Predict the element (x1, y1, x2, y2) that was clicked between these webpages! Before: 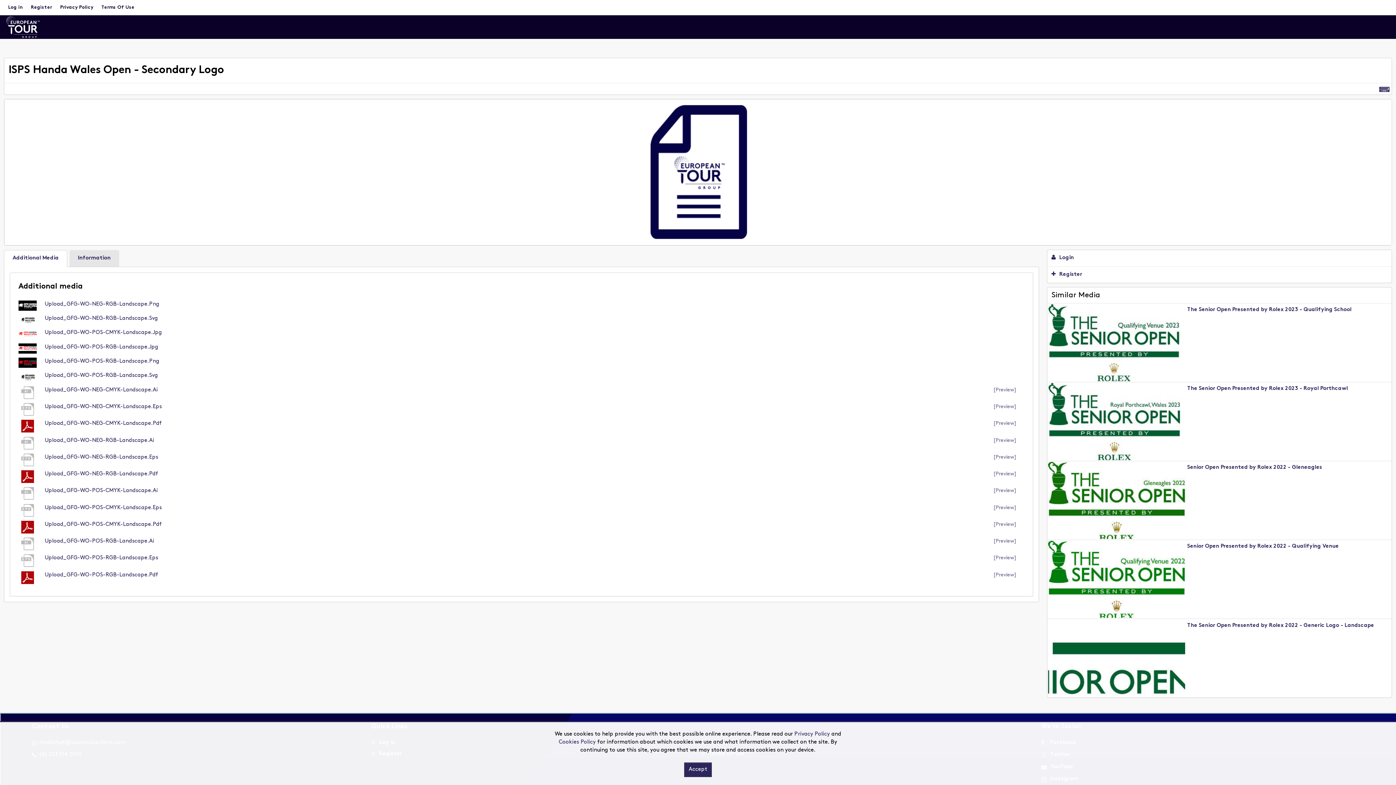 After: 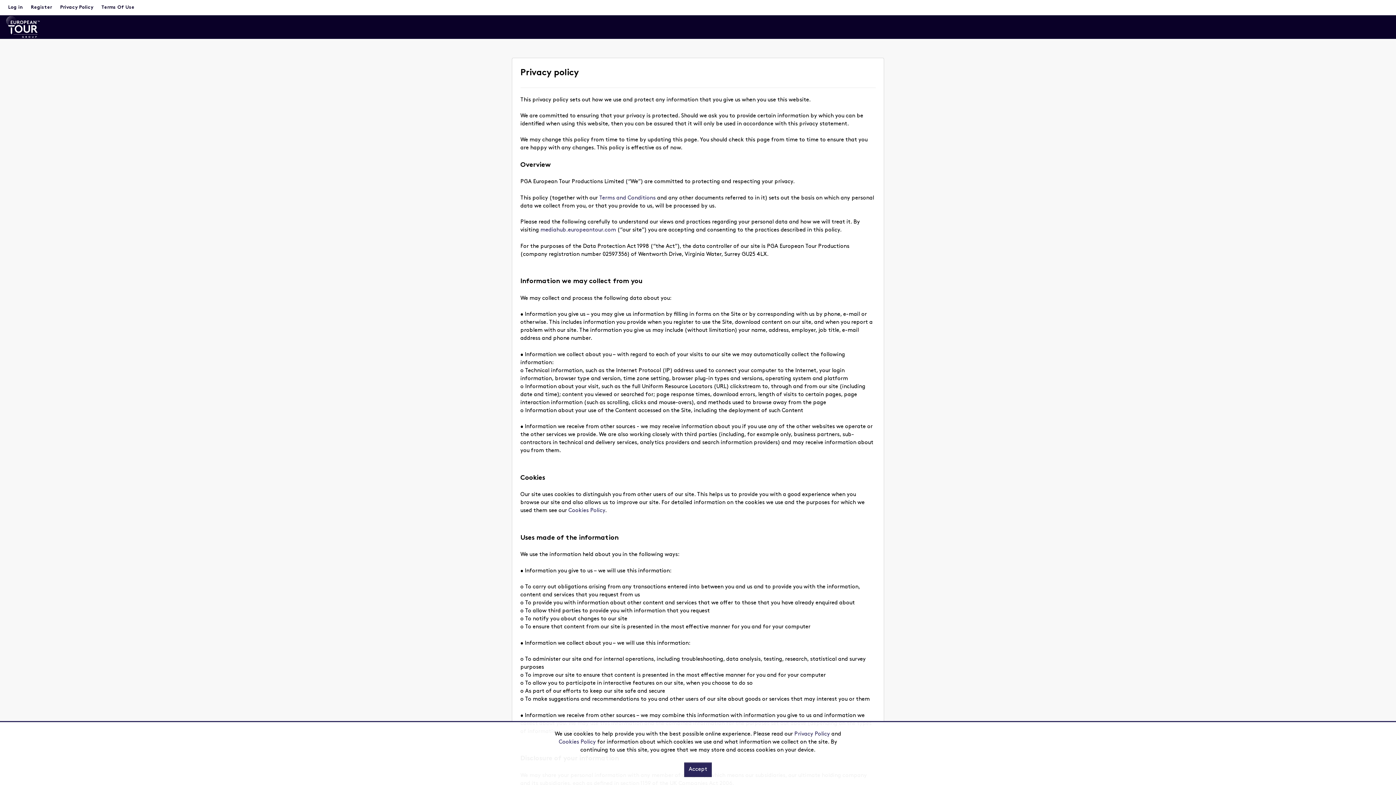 Action: label: Privacy Policy bbox: (56, 0, 97, 15)